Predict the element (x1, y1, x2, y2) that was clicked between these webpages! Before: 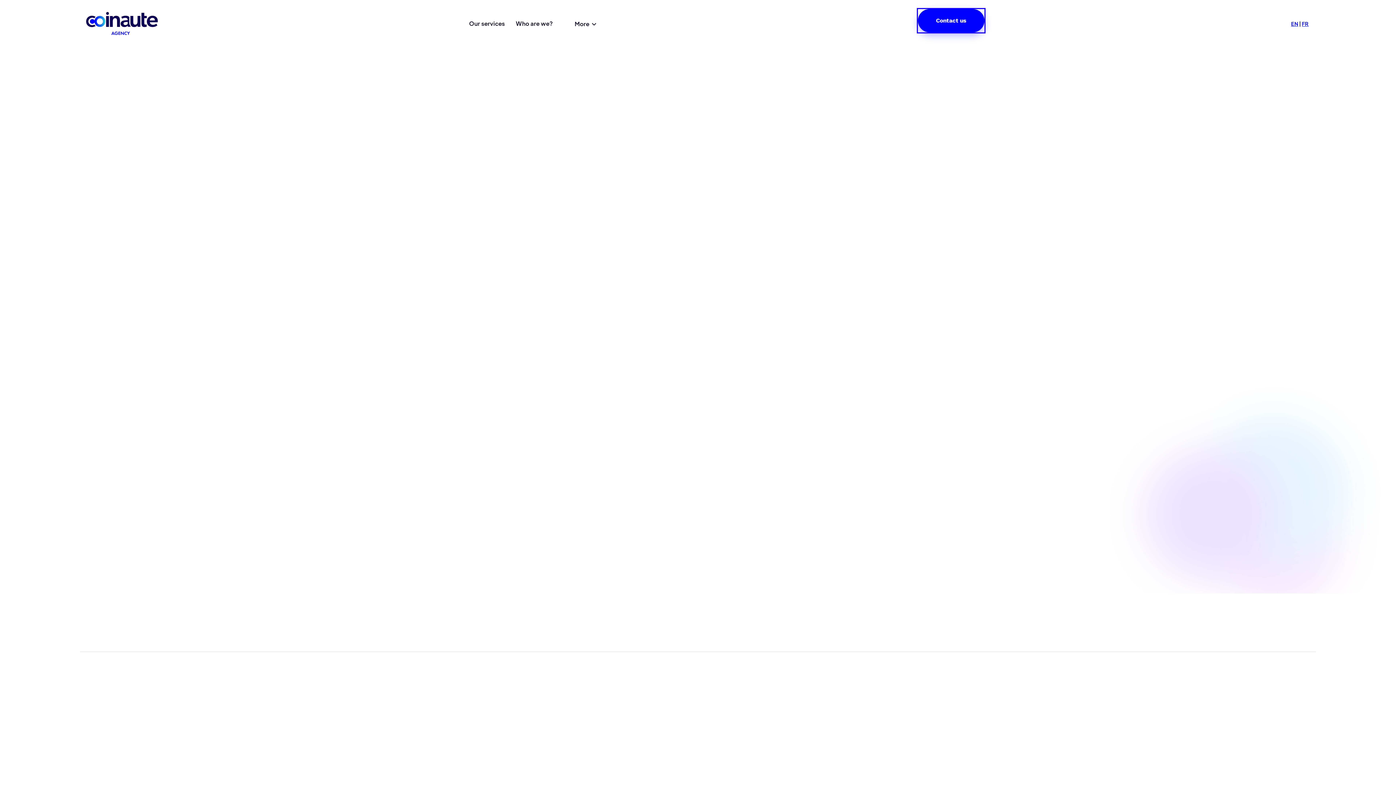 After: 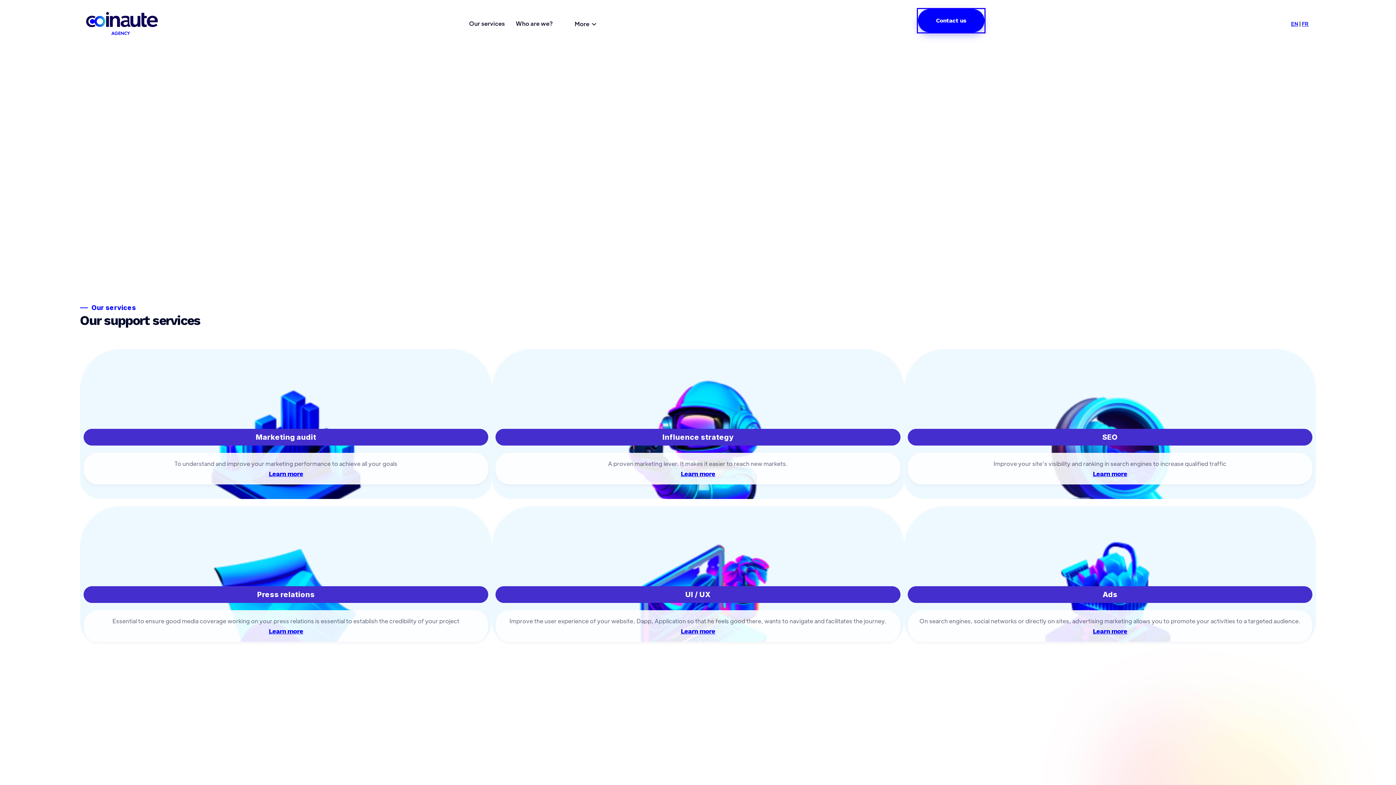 Action: label: Our services bbox: (469, 19, 505, 27)